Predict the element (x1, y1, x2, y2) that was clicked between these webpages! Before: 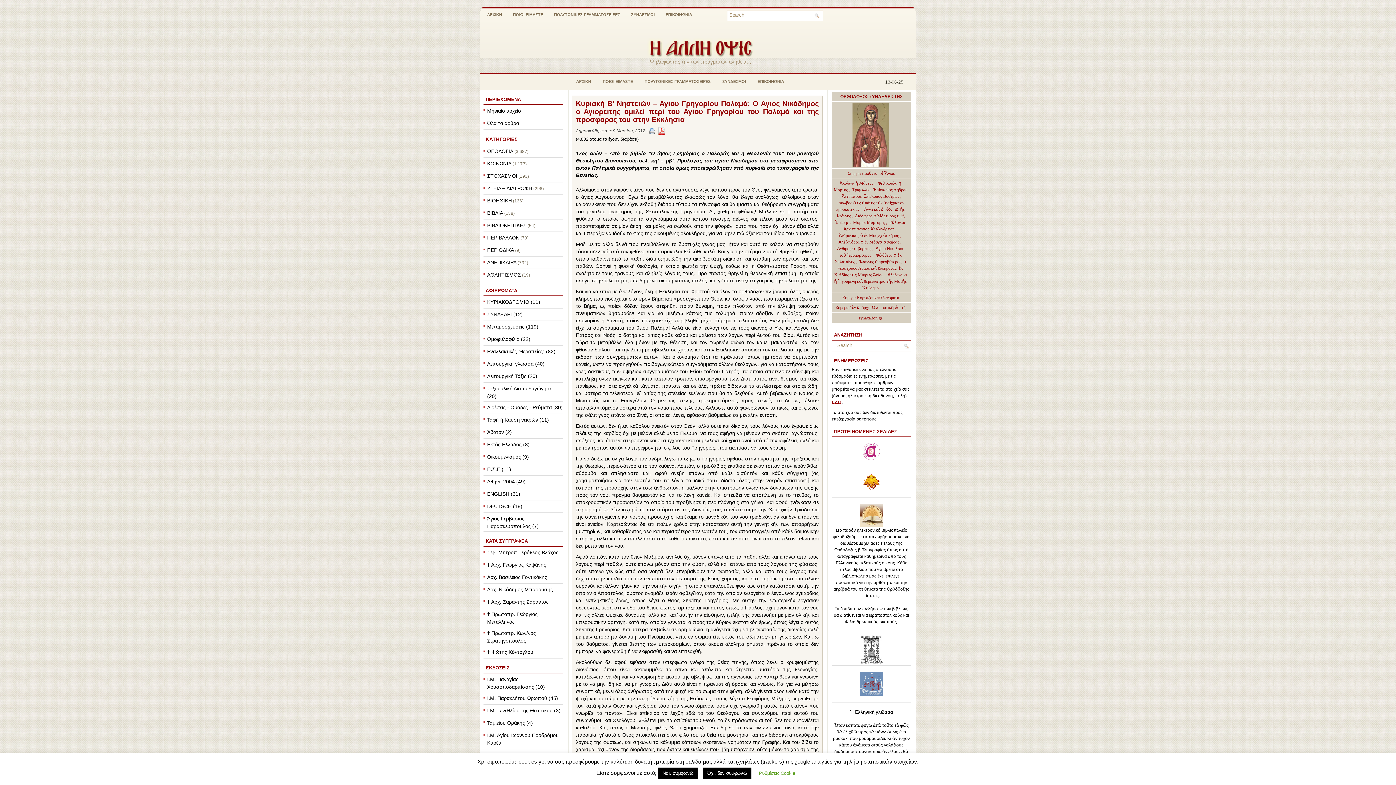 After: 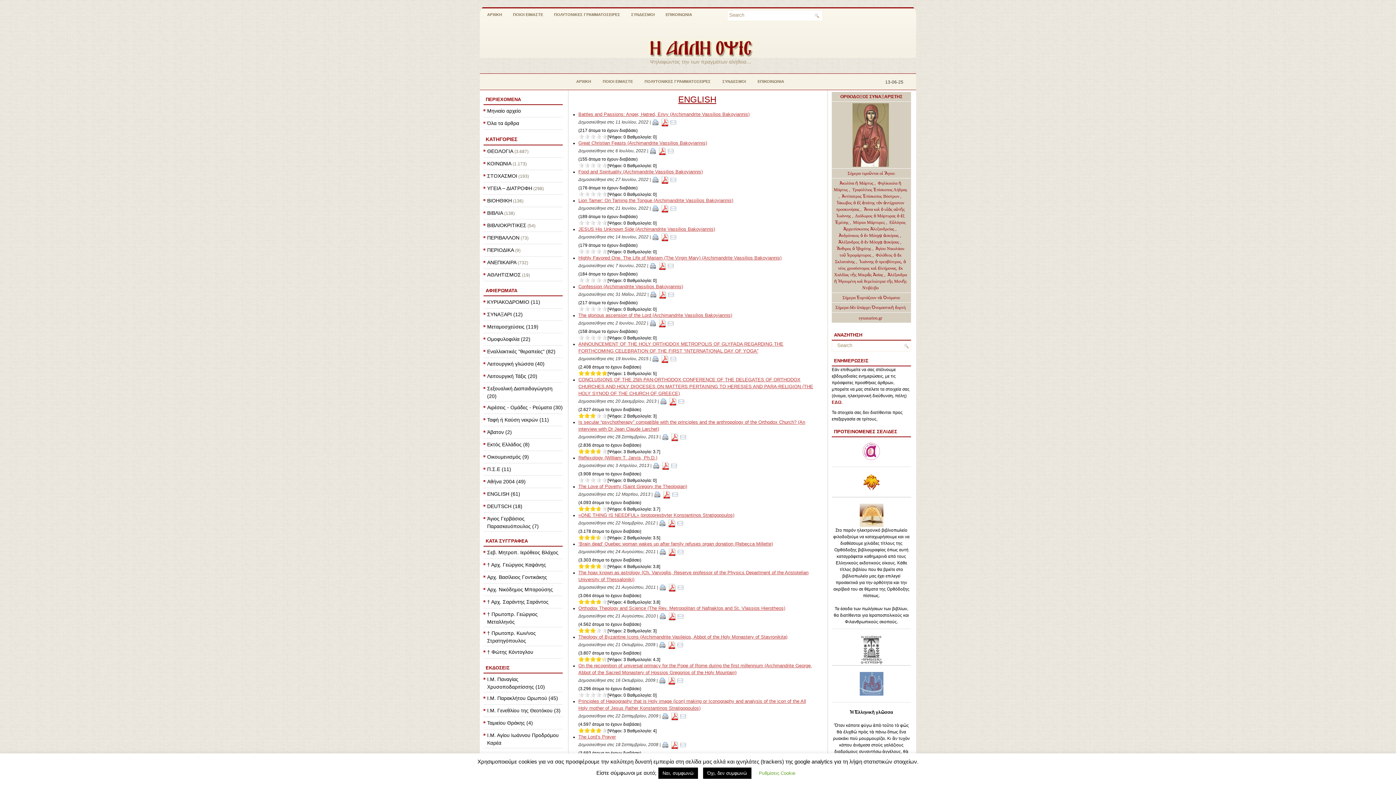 Action: label: ENGLISH (61) bbox: (487, 491, 520, 497)